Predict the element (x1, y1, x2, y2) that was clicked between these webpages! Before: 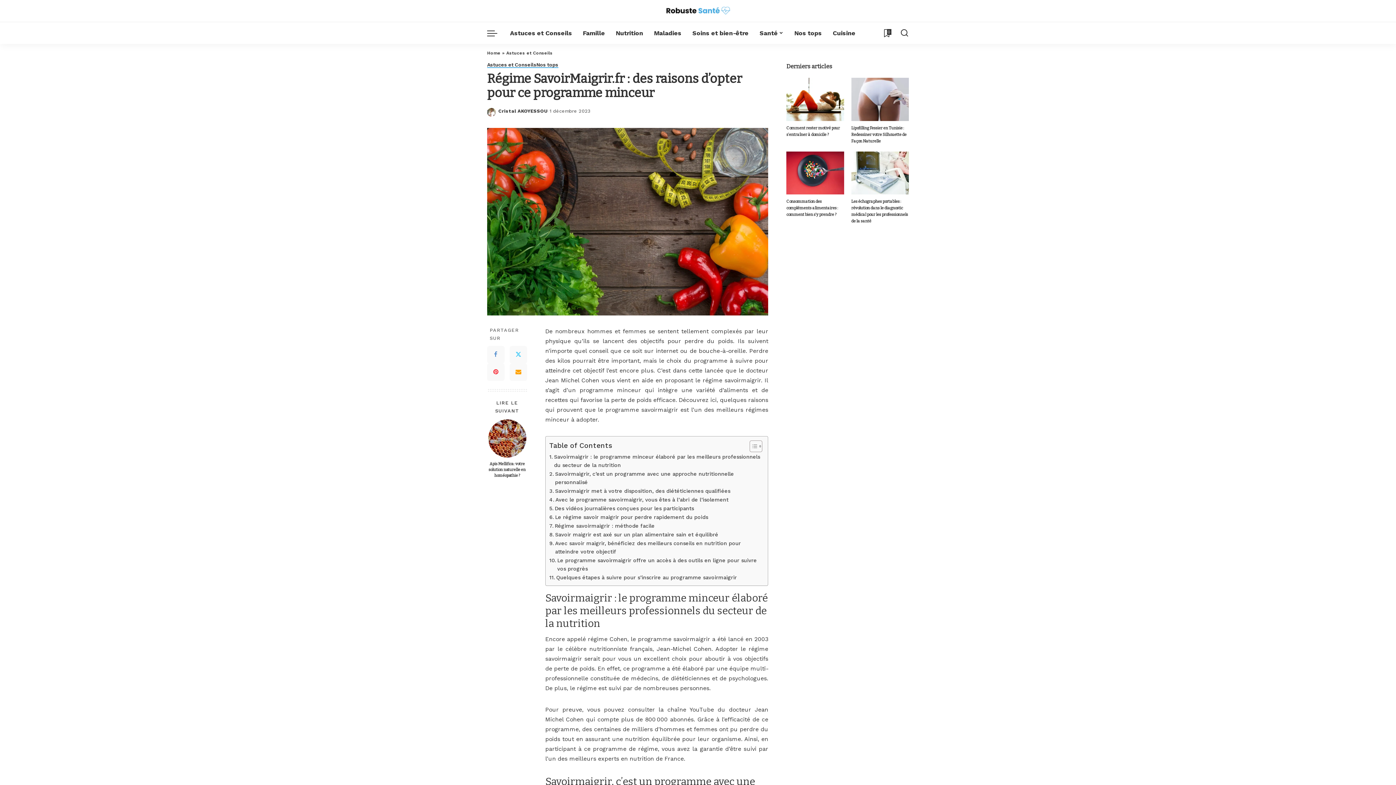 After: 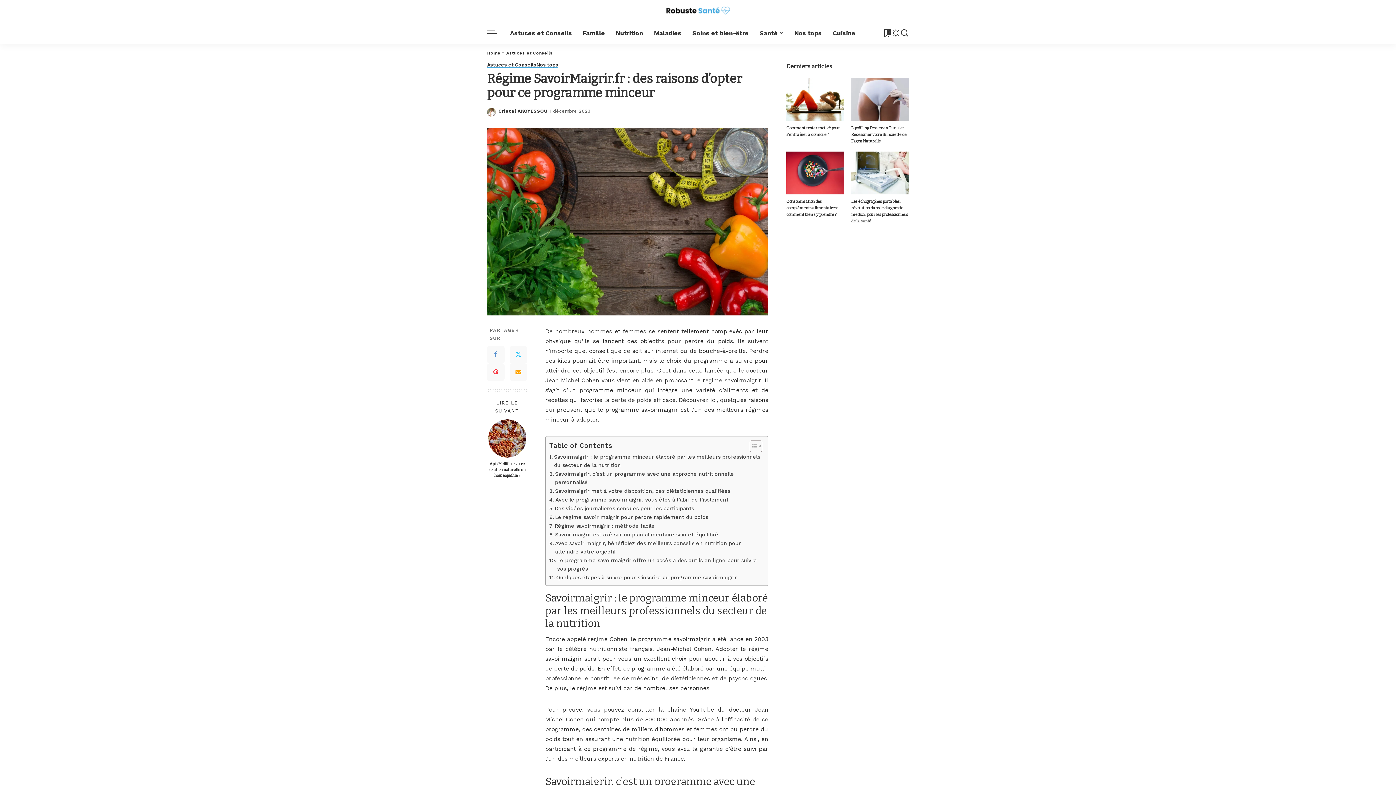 Action: bbox: (487, 22, 504, 44) label: menu trigger